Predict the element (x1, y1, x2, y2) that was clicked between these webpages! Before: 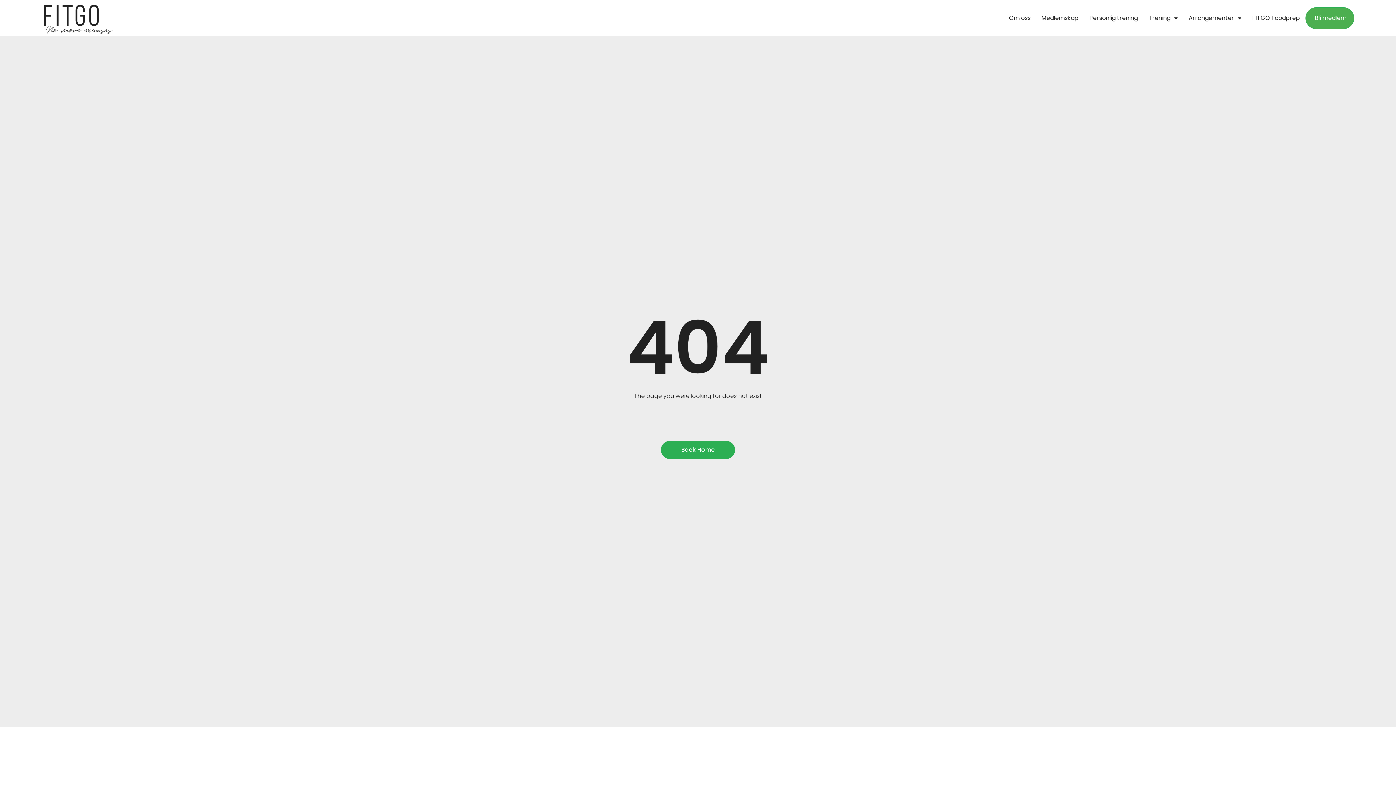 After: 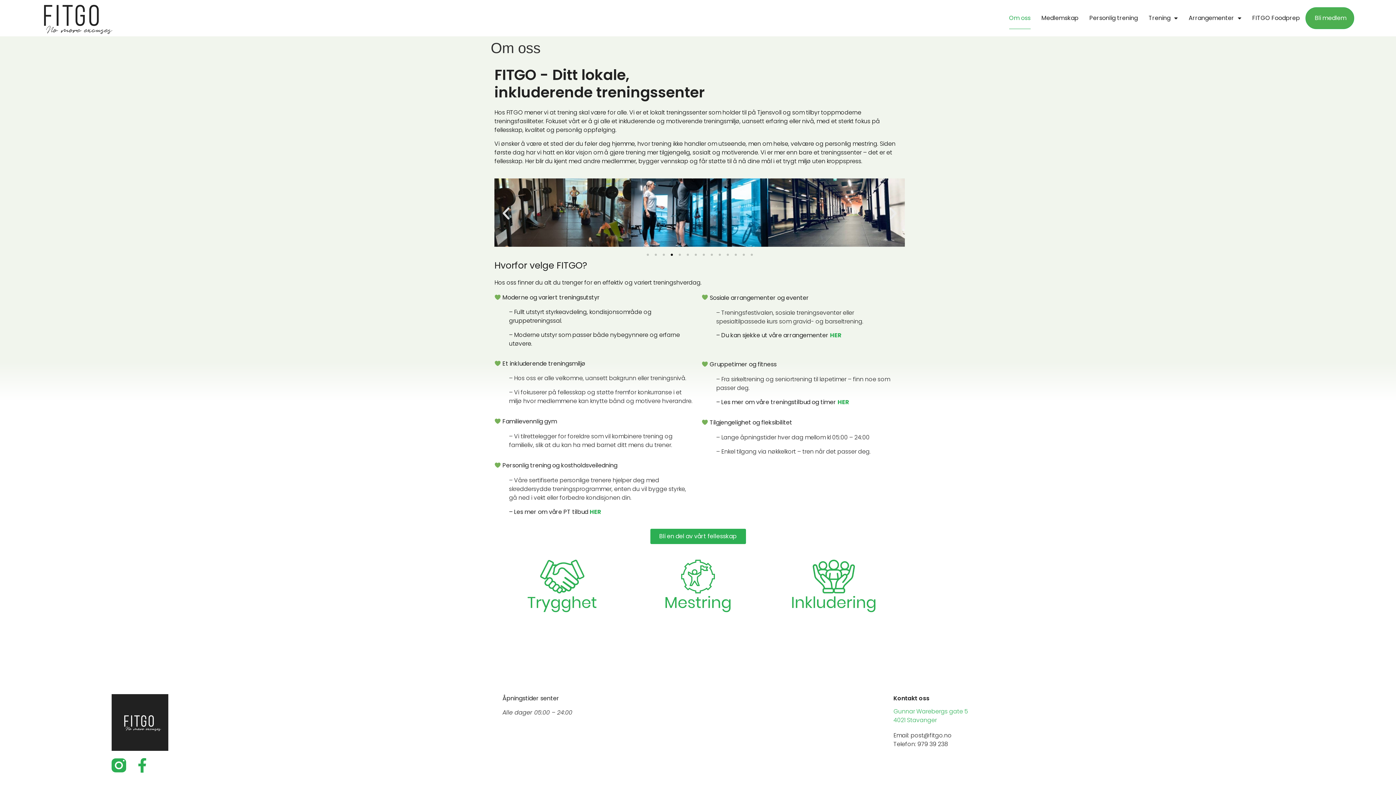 Action: bbox: (1009, 7, 1030, 29) label: Om oss